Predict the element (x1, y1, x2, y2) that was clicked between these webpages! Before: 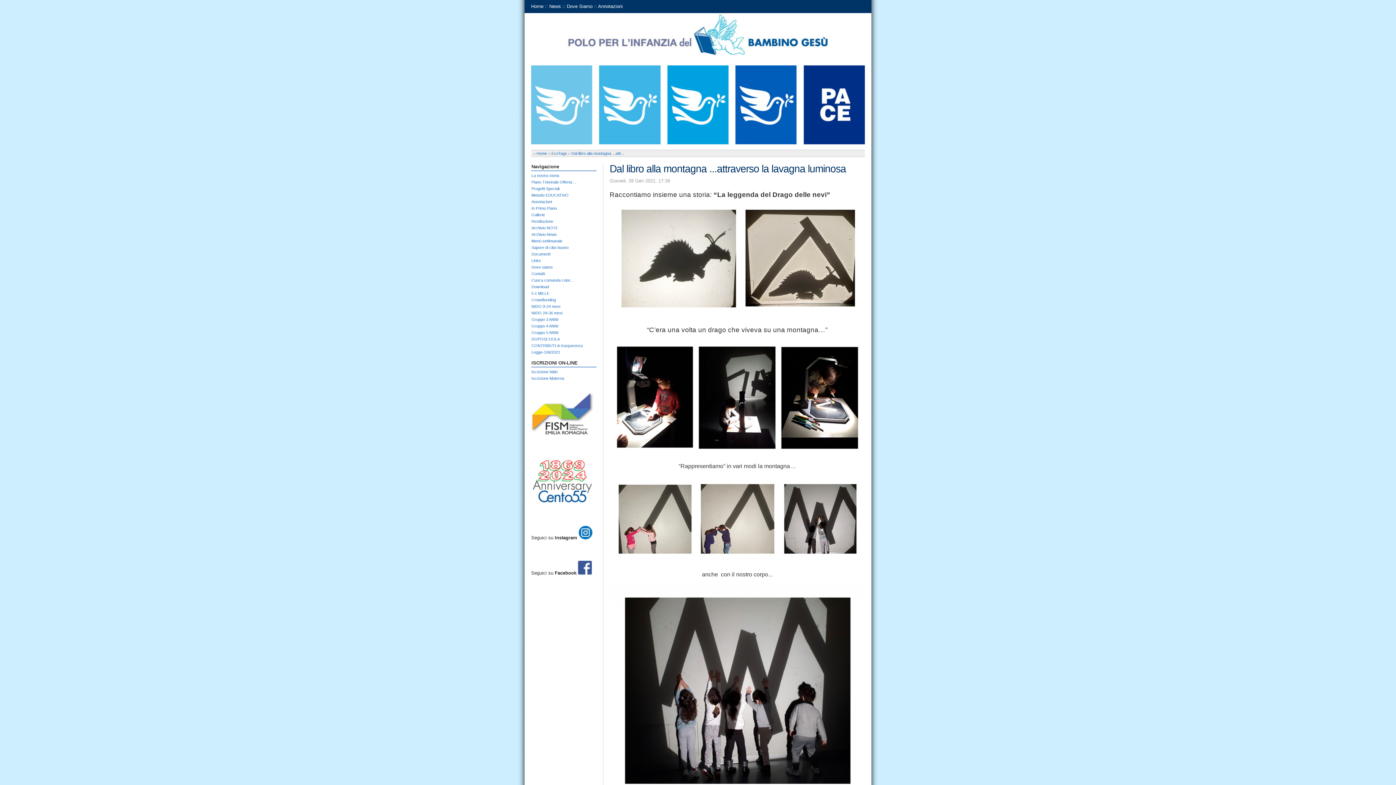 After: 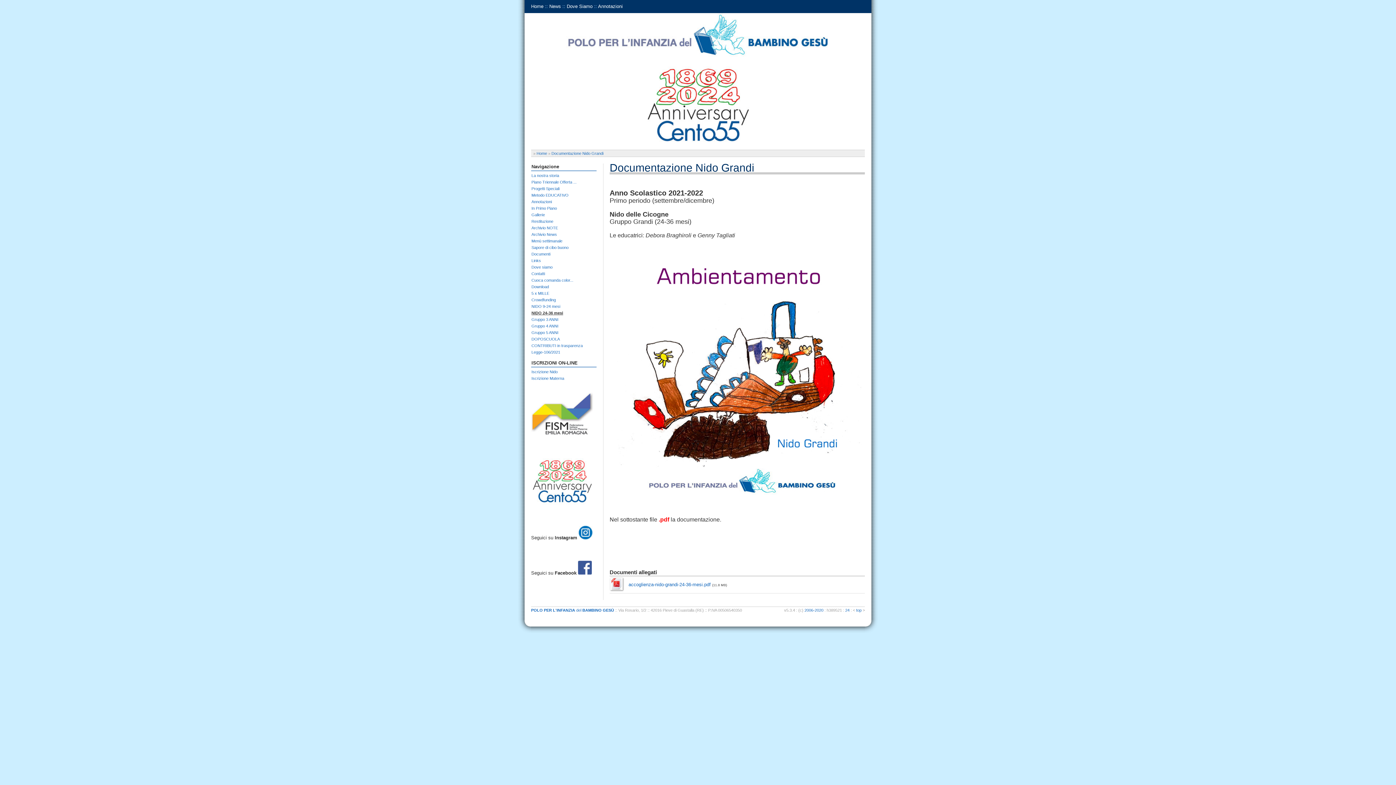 Action: bbox: (531, 310, 562, 315) label: NIDO 24-36 mesi